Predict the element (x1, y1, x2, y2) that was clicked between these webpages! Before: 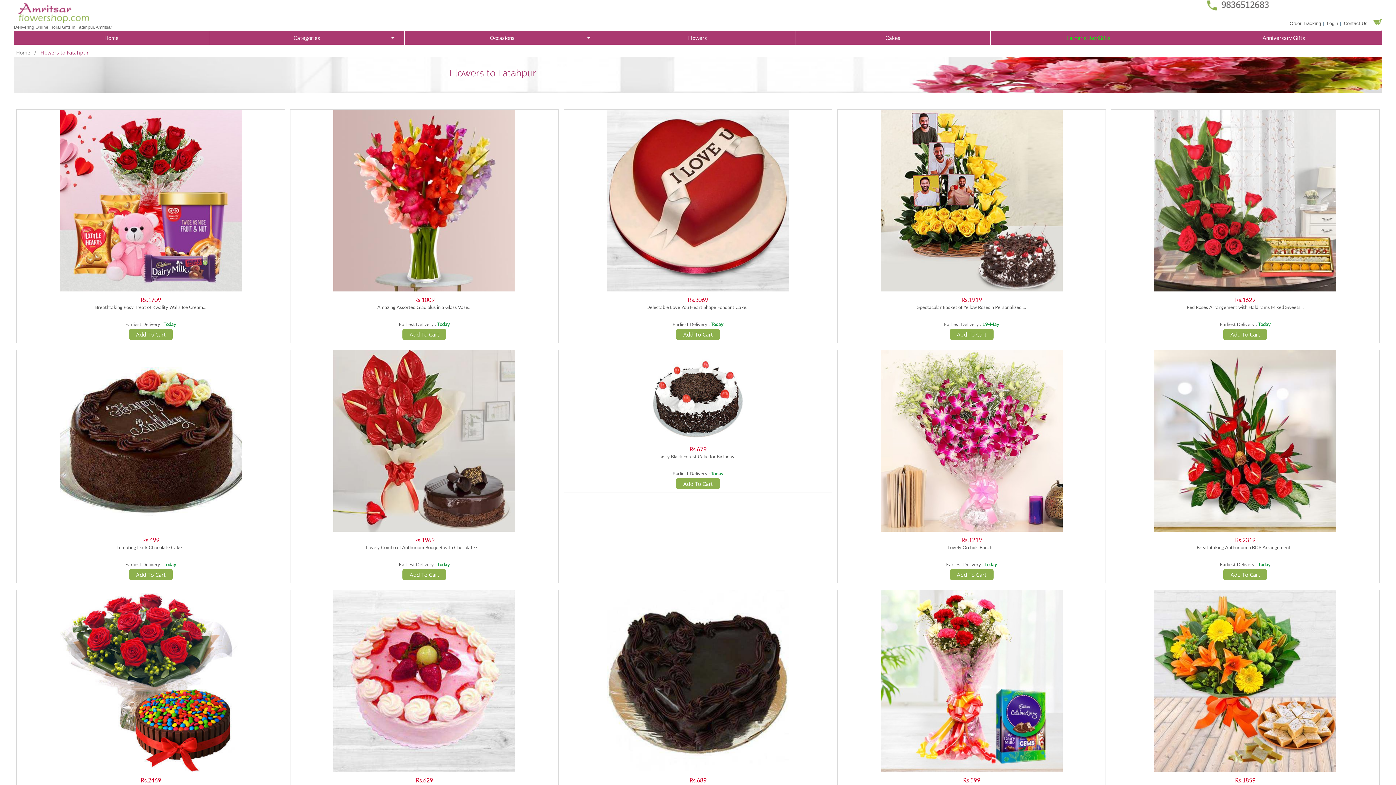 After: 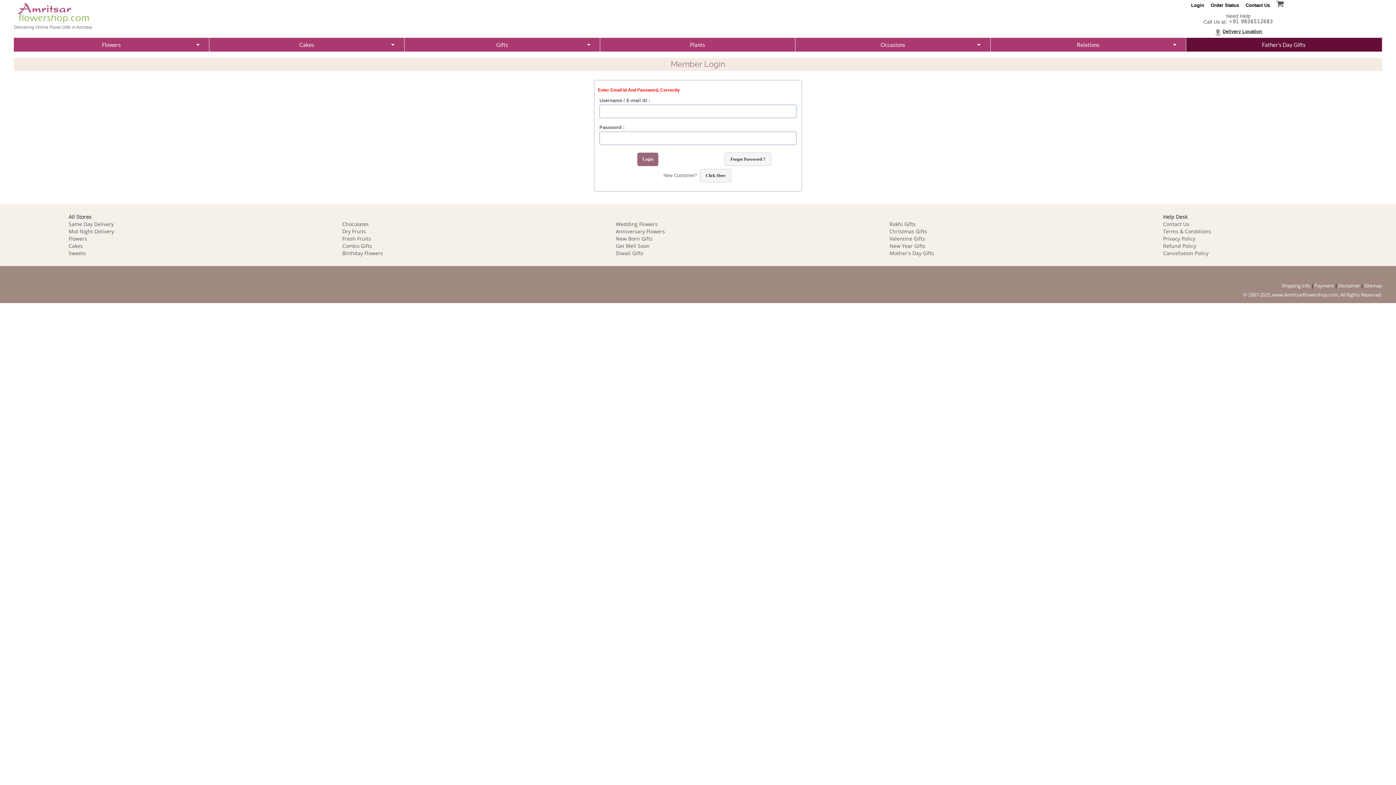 Action: bbox: (1290, 20, 1326, 26) label: Order Tracking